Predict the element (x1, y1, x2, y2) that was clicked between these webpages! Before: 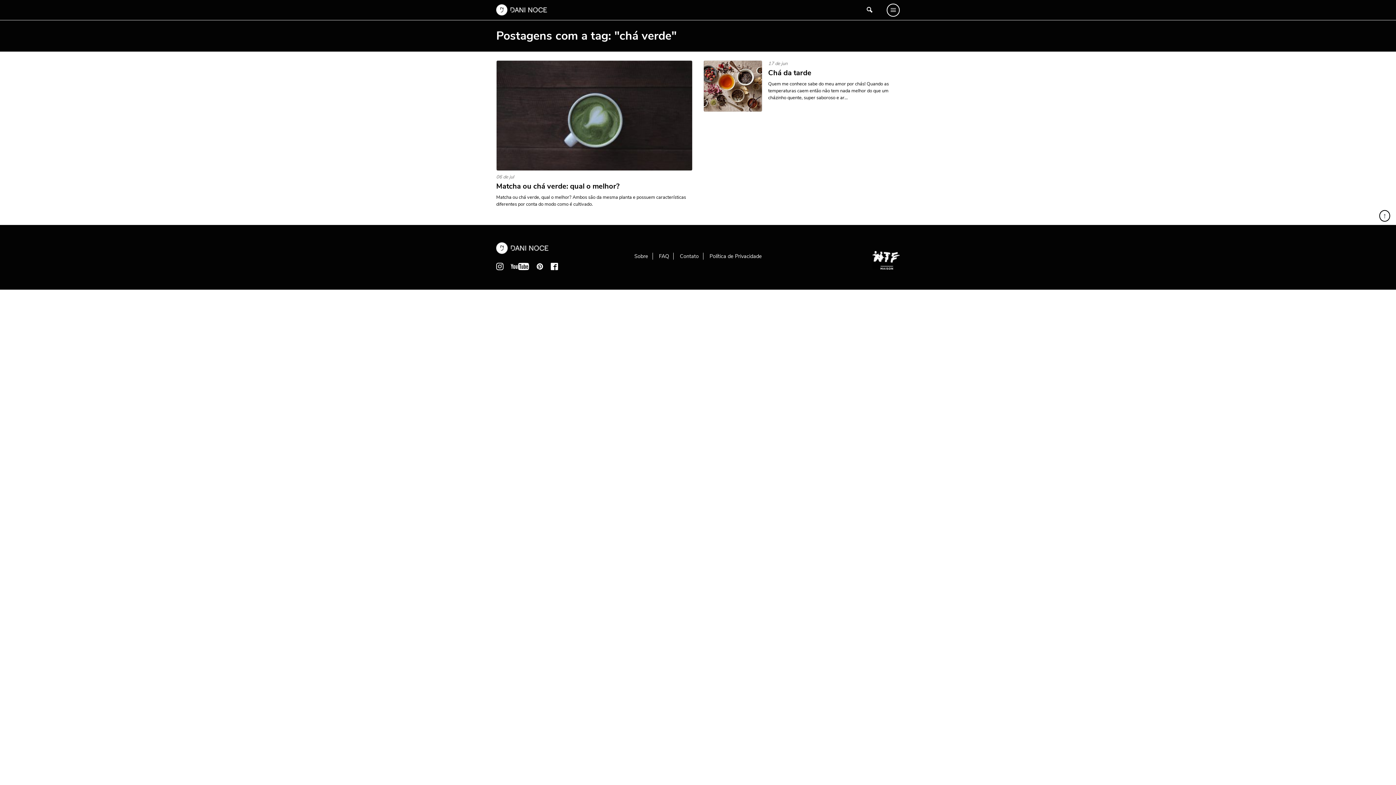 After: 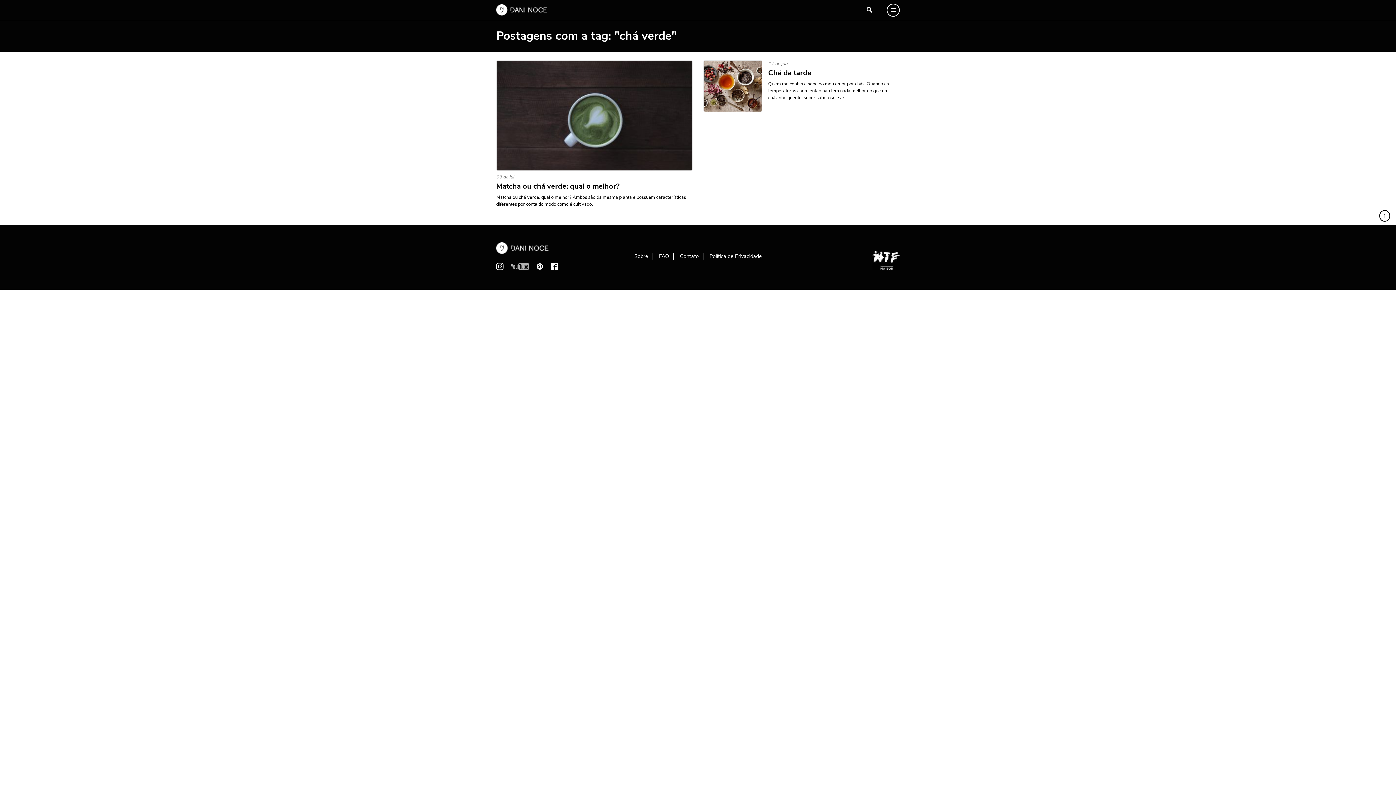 Action: bbox: (510, 262, 529, 270)